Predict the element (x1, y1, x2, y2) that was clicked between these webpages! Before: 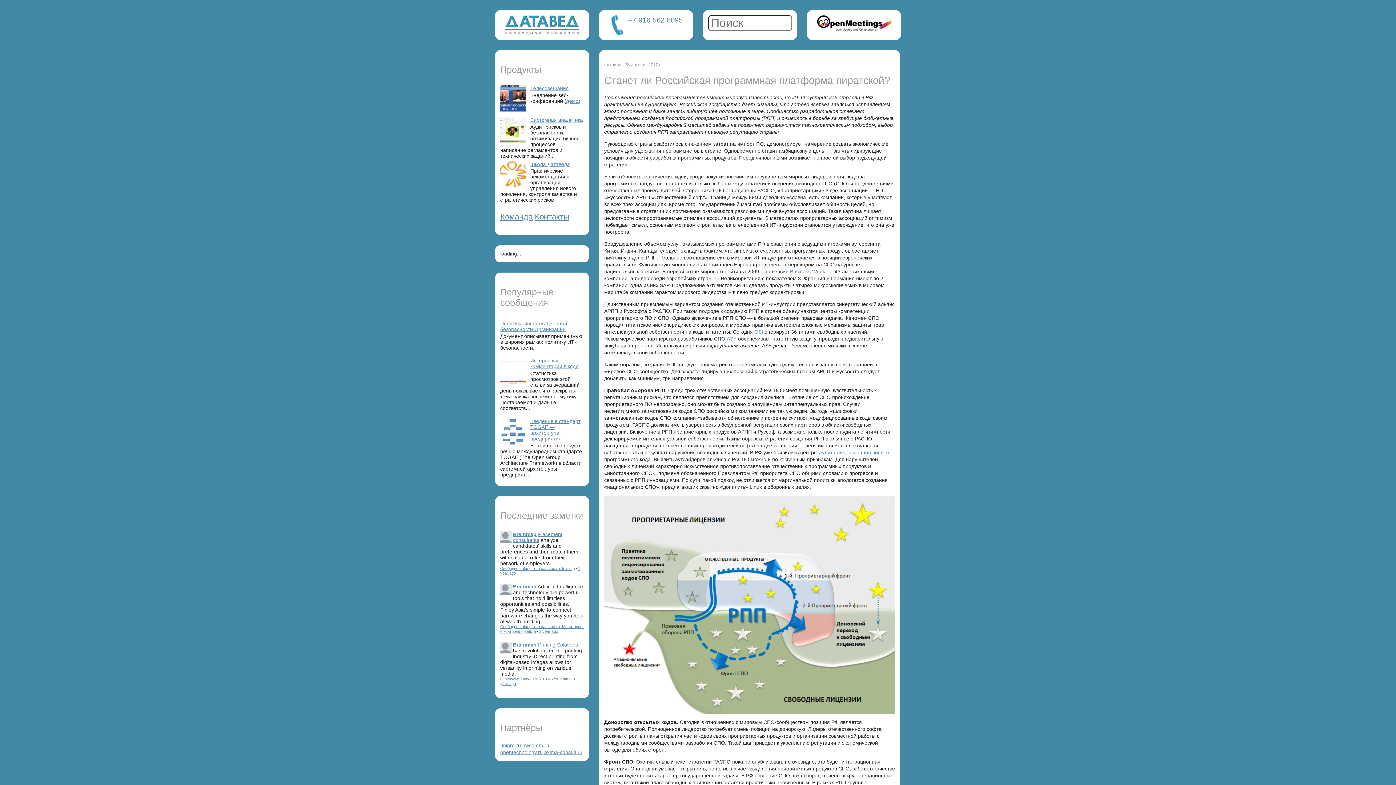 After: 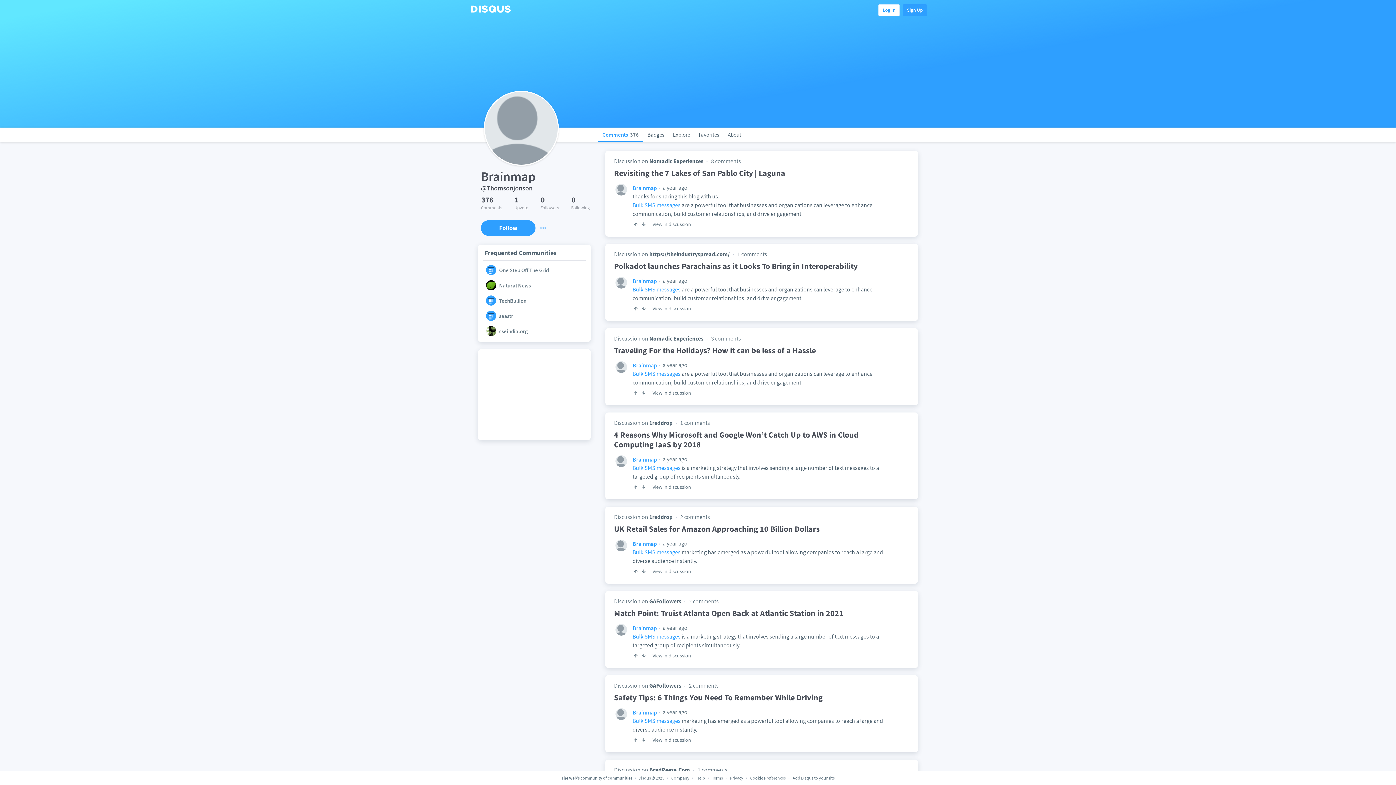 Action: label: Brainmap bbox: (513, 584, 536, 589)